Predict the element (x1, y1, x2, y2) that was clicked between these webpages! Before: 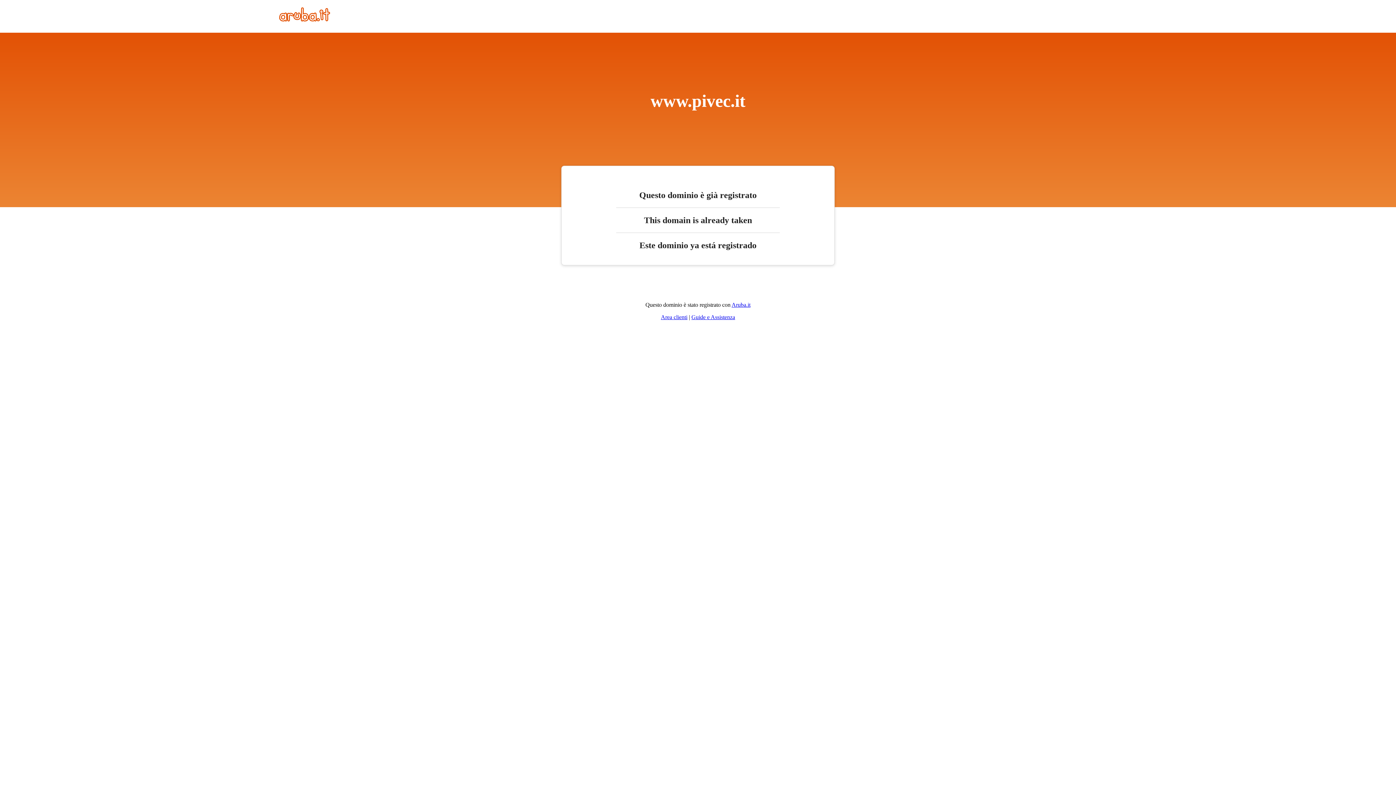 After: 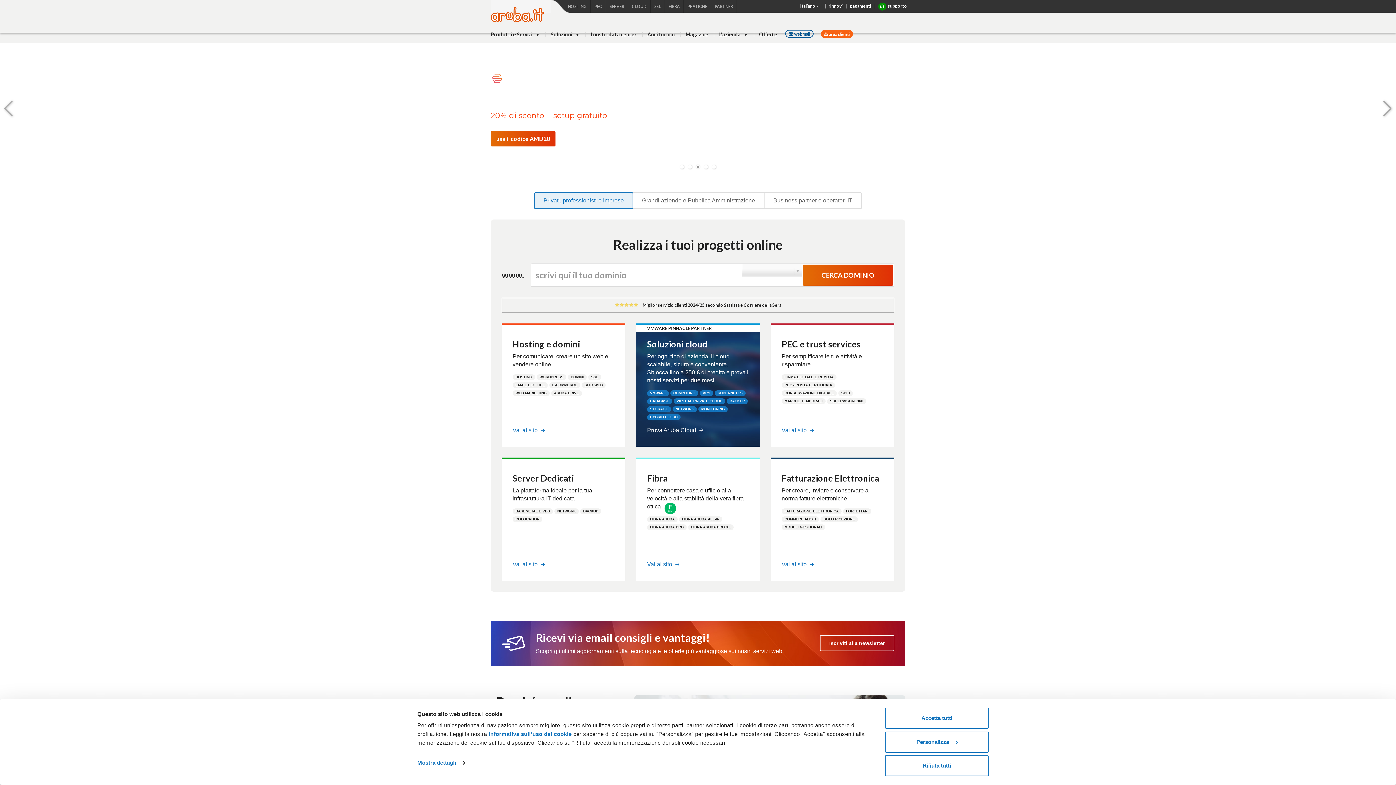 Action: label: Aruba.it bbox: (731, 301, 750, 308)